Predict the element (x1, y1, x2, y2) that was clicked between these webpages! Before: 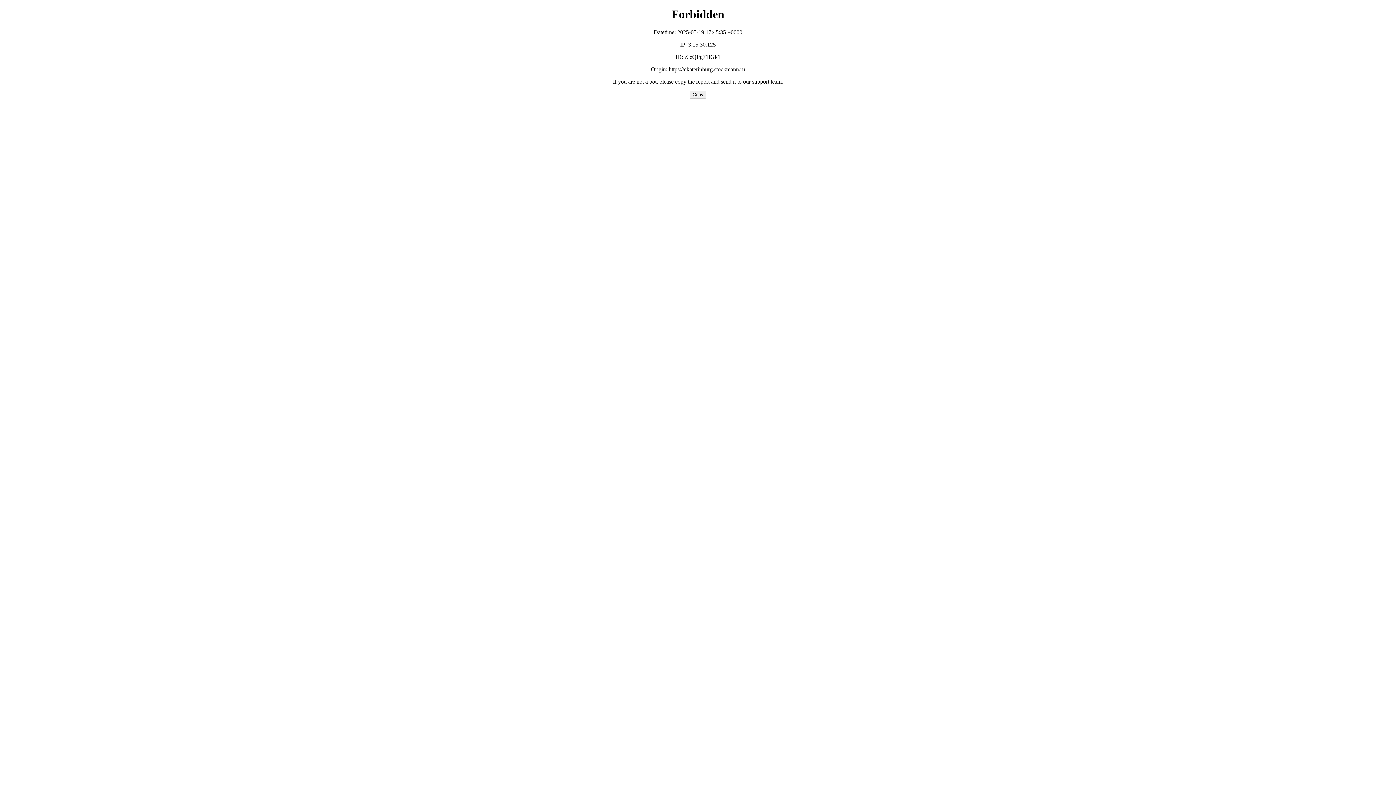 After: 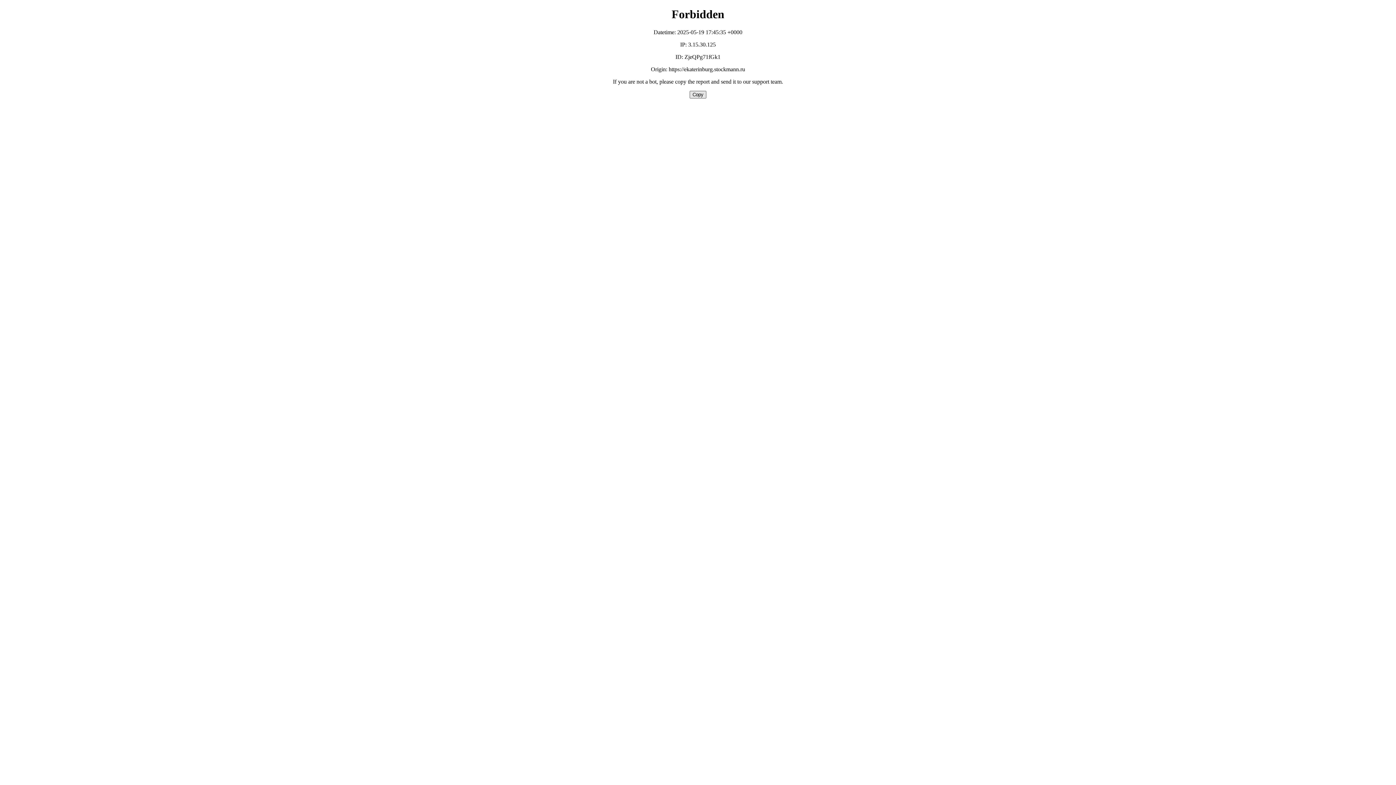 Action: bbox: (689, 90, 706, 98) label: Copy